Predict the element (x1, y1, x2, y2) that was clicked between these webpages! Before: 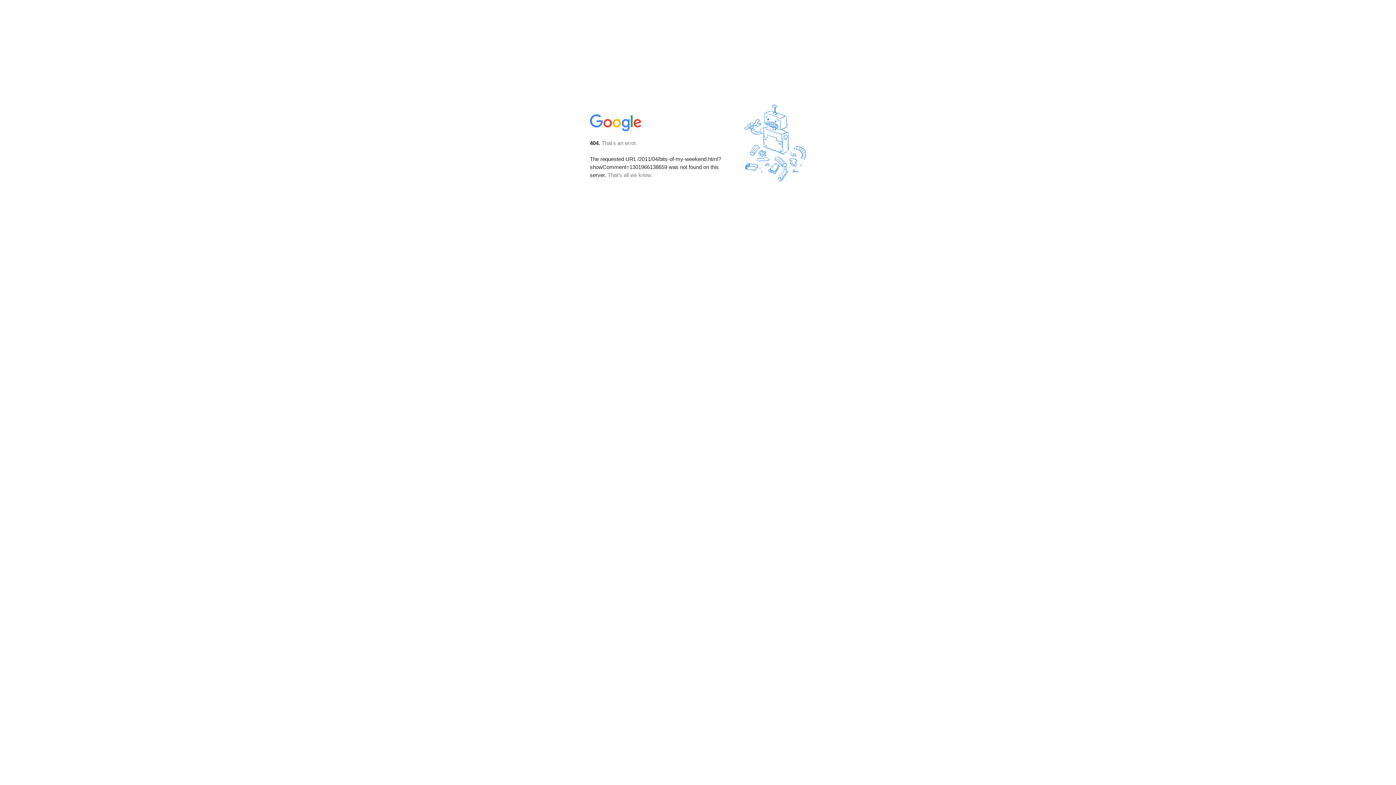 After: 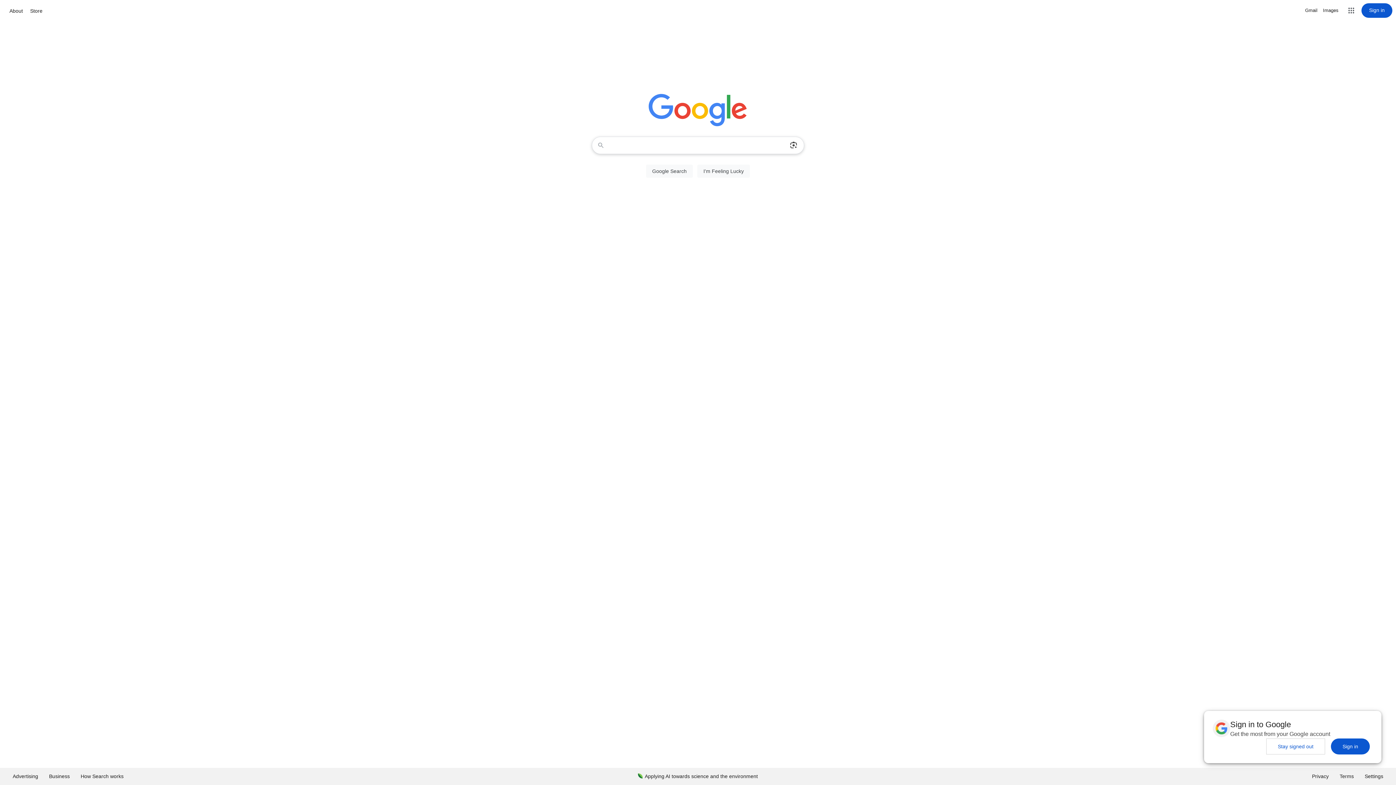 Action: bbox: (590, 127, 642, 134)